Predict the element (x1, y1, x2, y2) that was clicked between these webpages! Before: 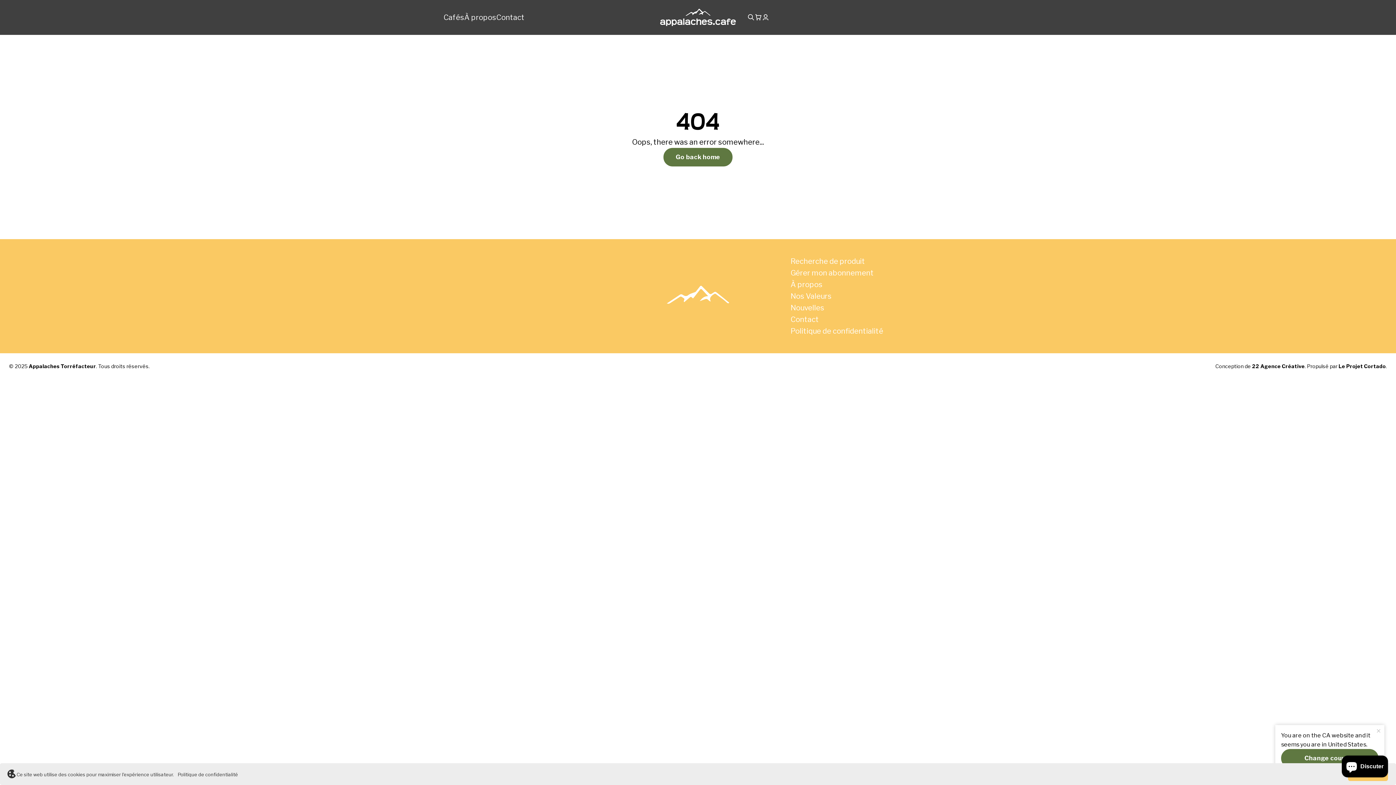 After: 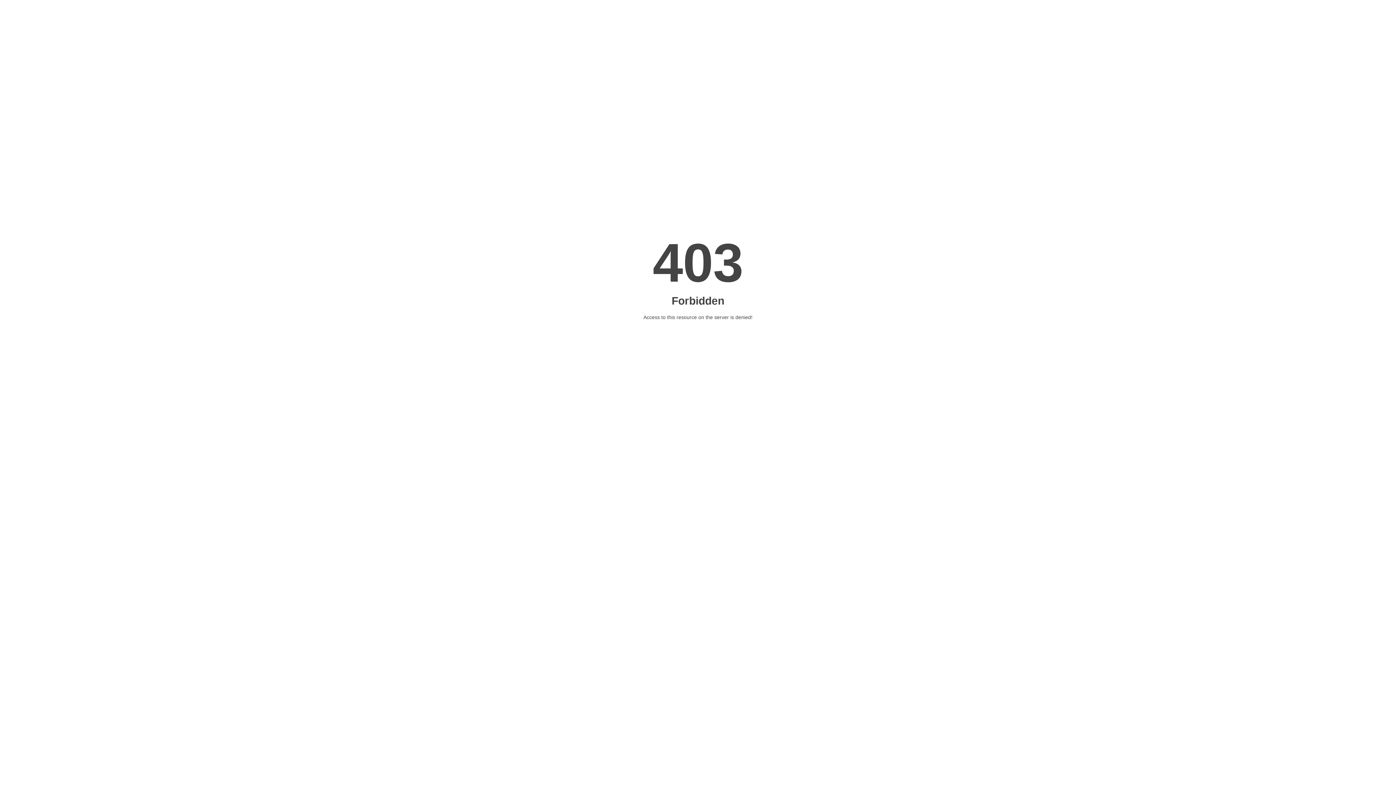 Action: bbox: (790, 302, 824, 313) label: Nouvelles